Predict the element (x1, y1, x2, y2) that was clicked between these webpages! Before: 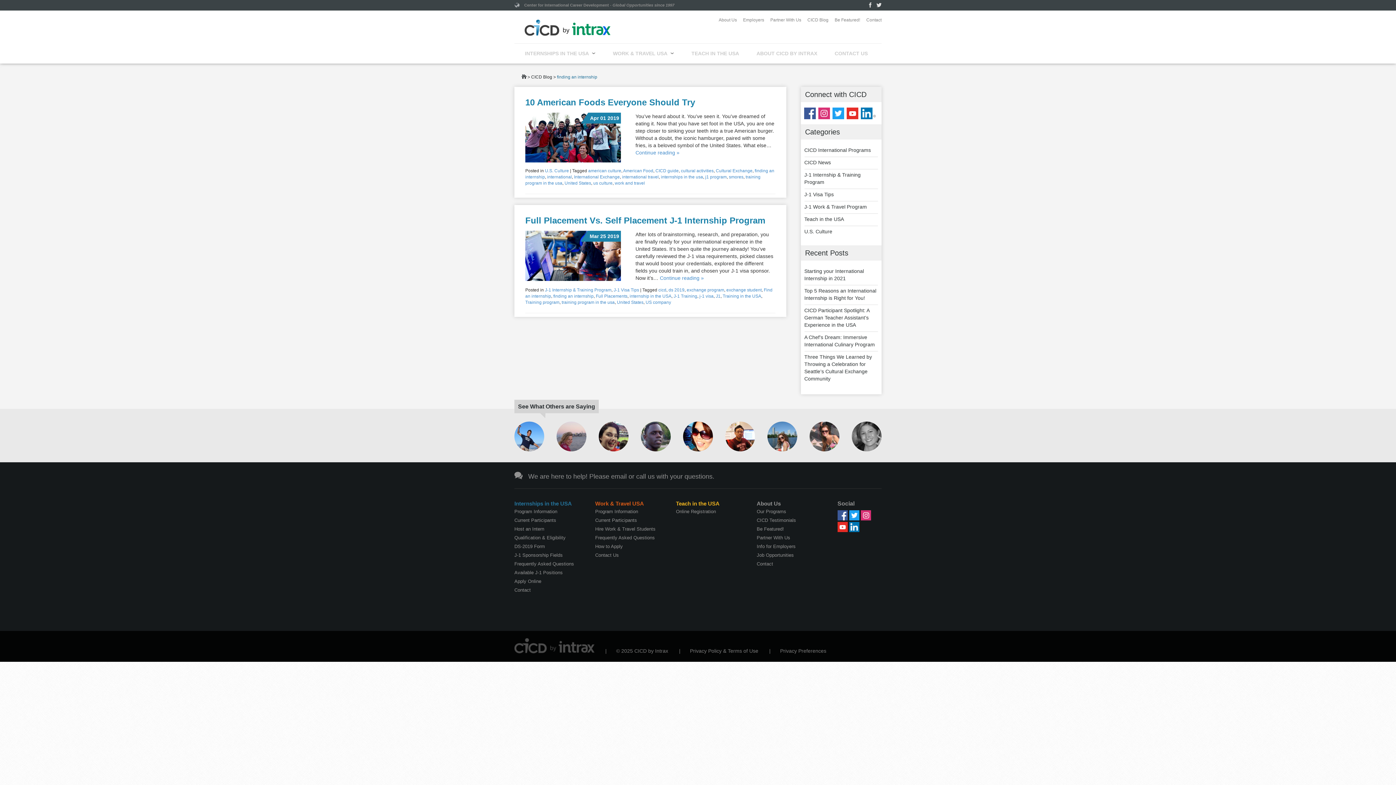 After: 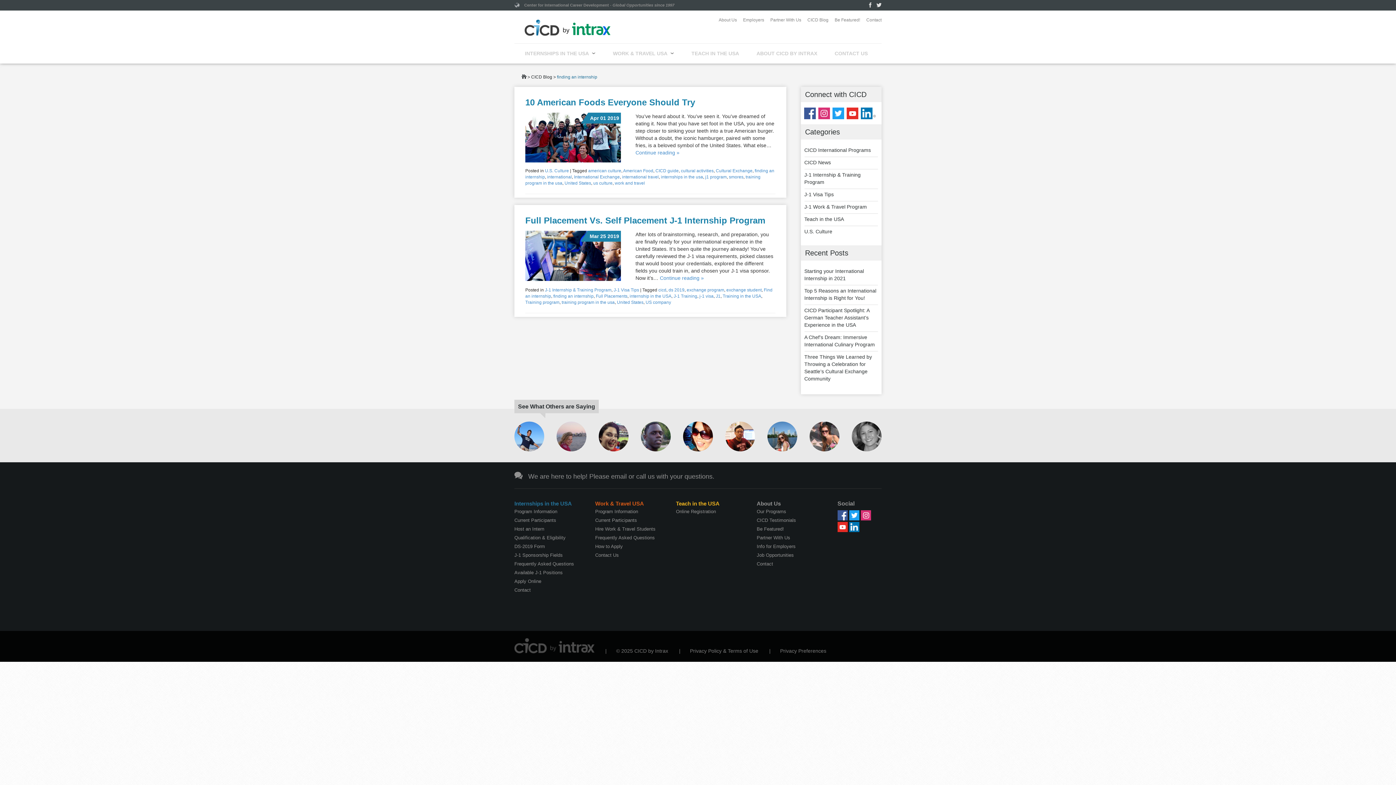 Action: bbox: (553, 293, 593, 299) label: finding an internship